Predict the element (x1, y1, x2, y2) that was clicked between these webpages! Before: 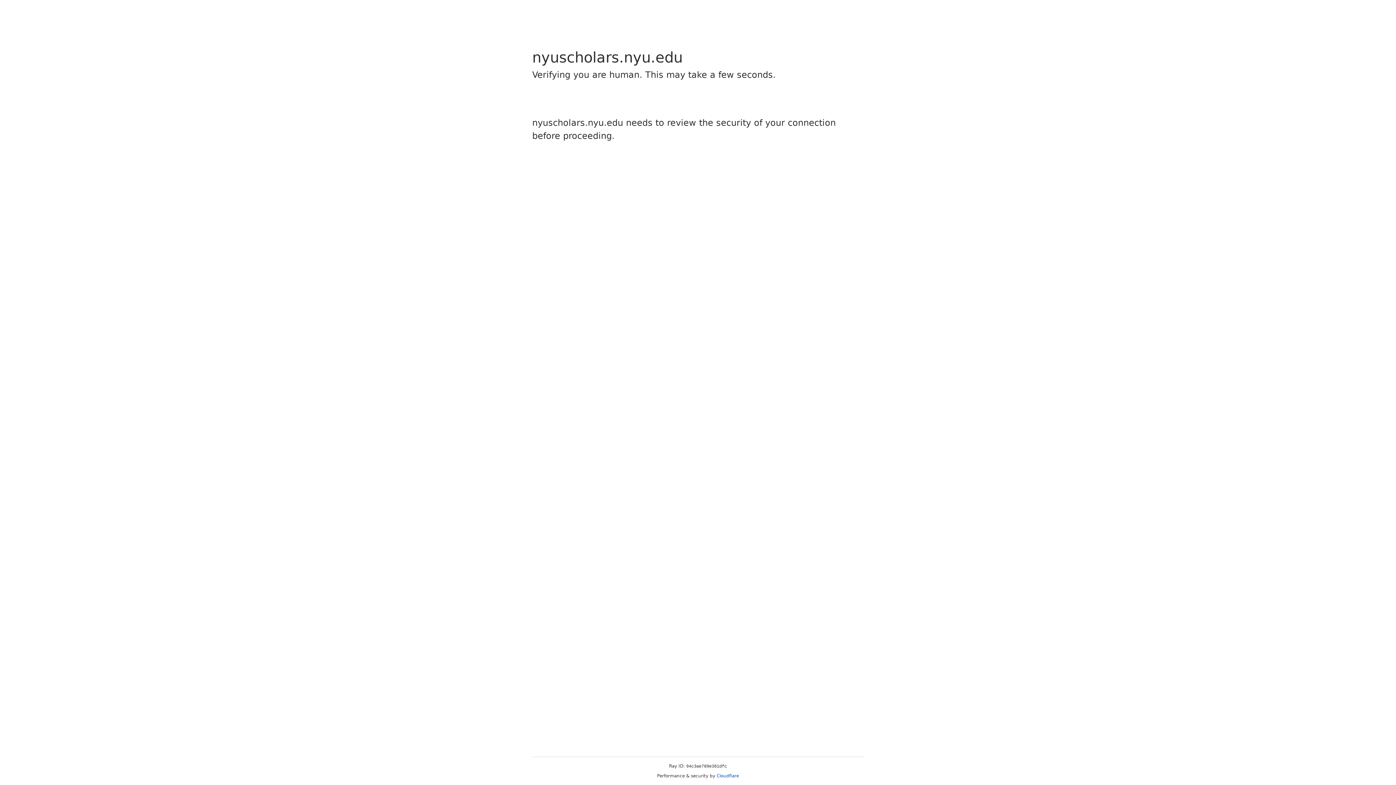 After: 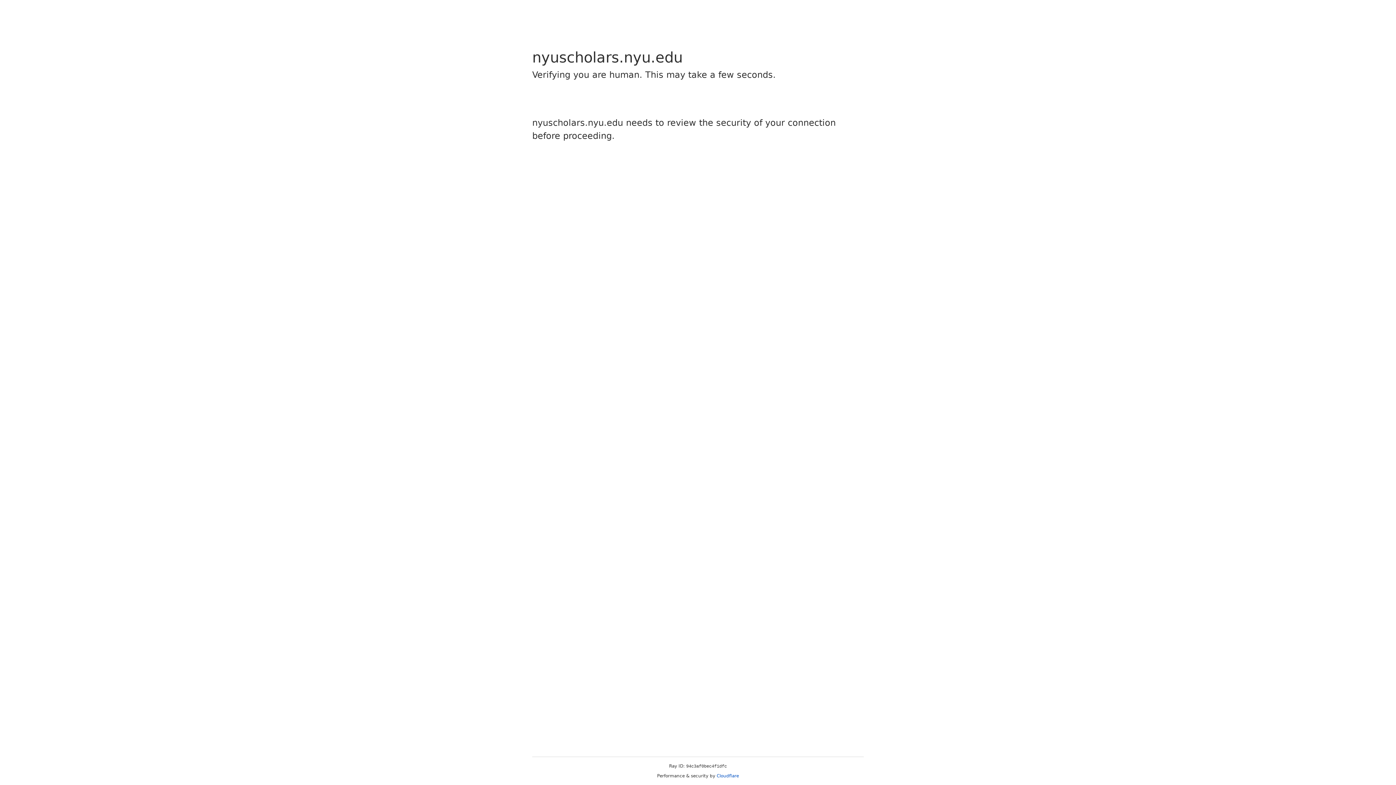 Action: label: Cloudflare bbox: (716, 773, 739, 778)